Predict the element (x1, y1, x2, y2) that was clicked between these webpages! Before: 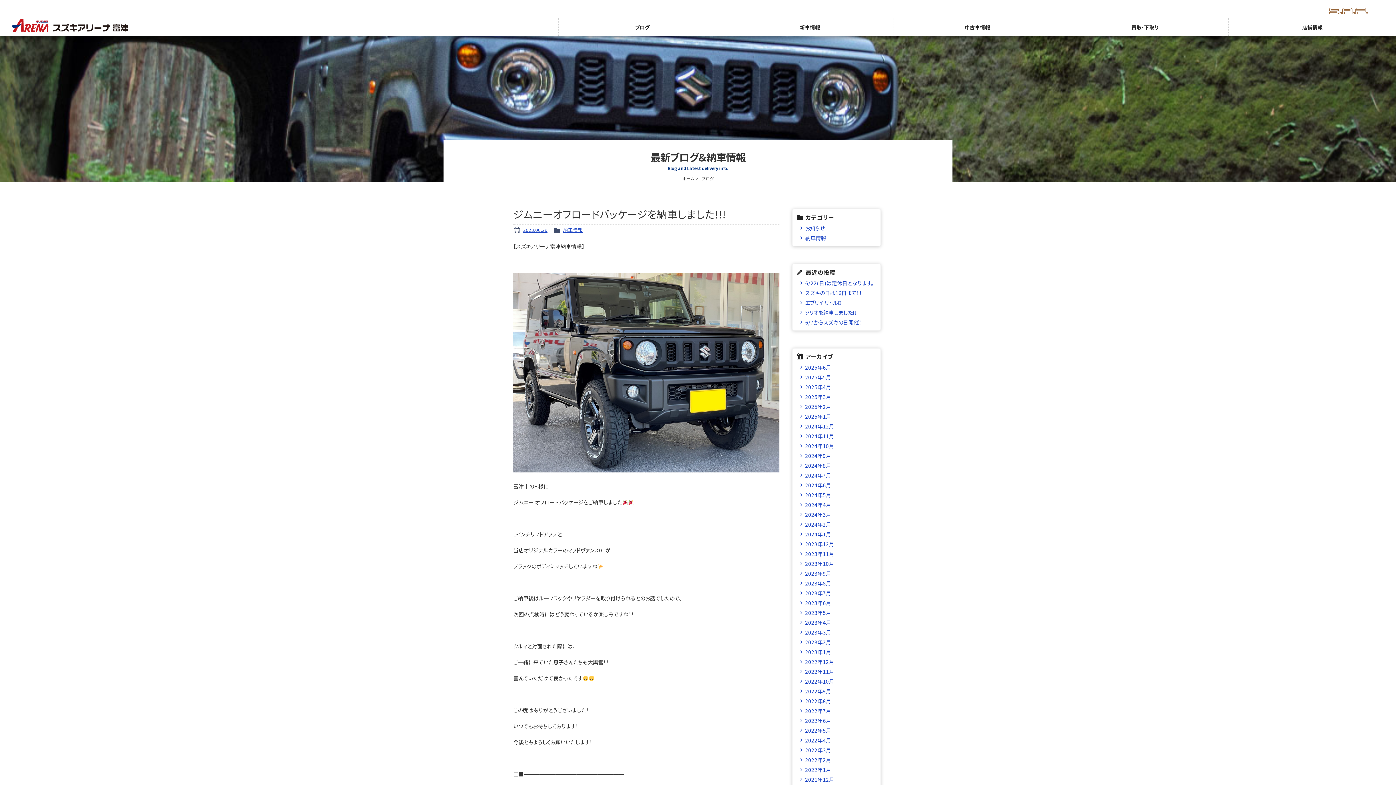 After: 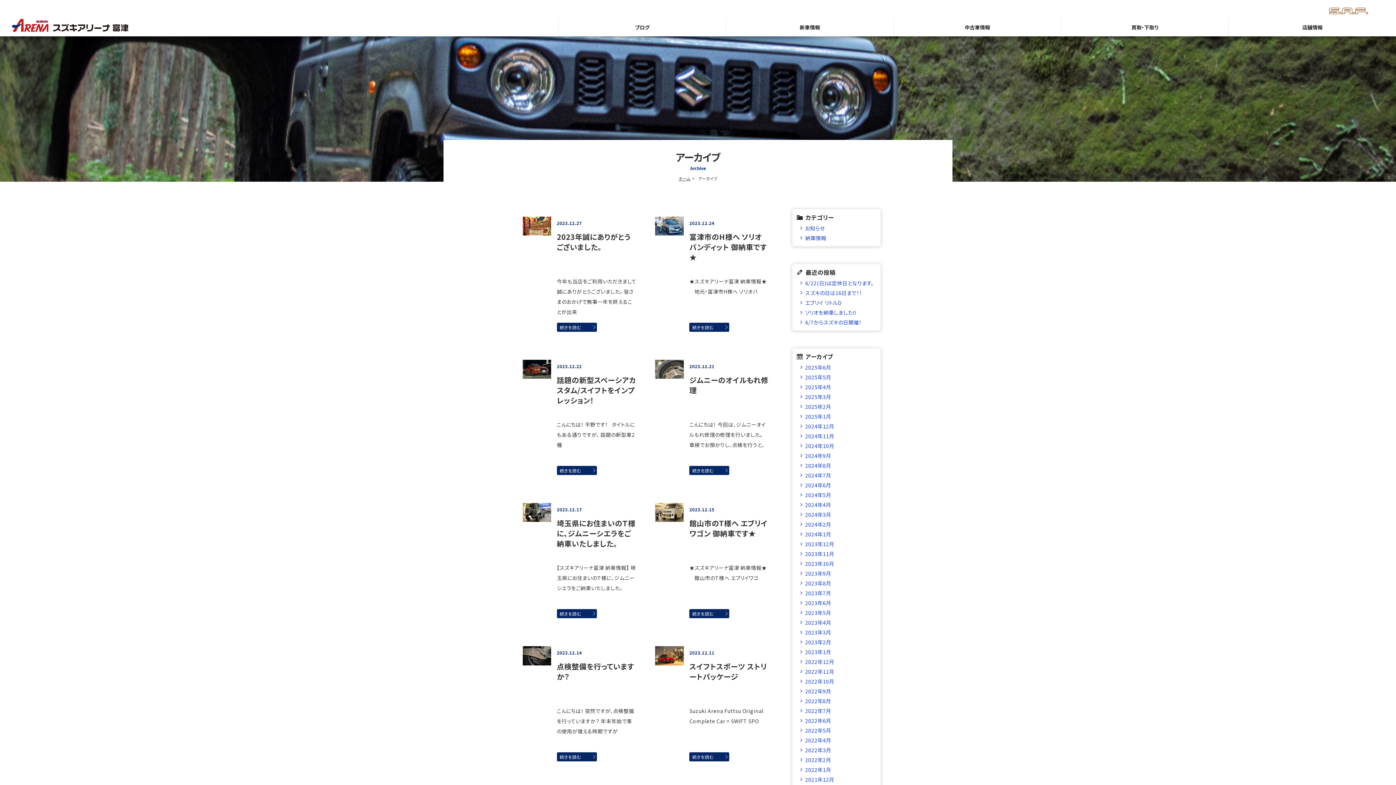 Action: label: 2023年12月 bbox: (799, 540, 874, 547)